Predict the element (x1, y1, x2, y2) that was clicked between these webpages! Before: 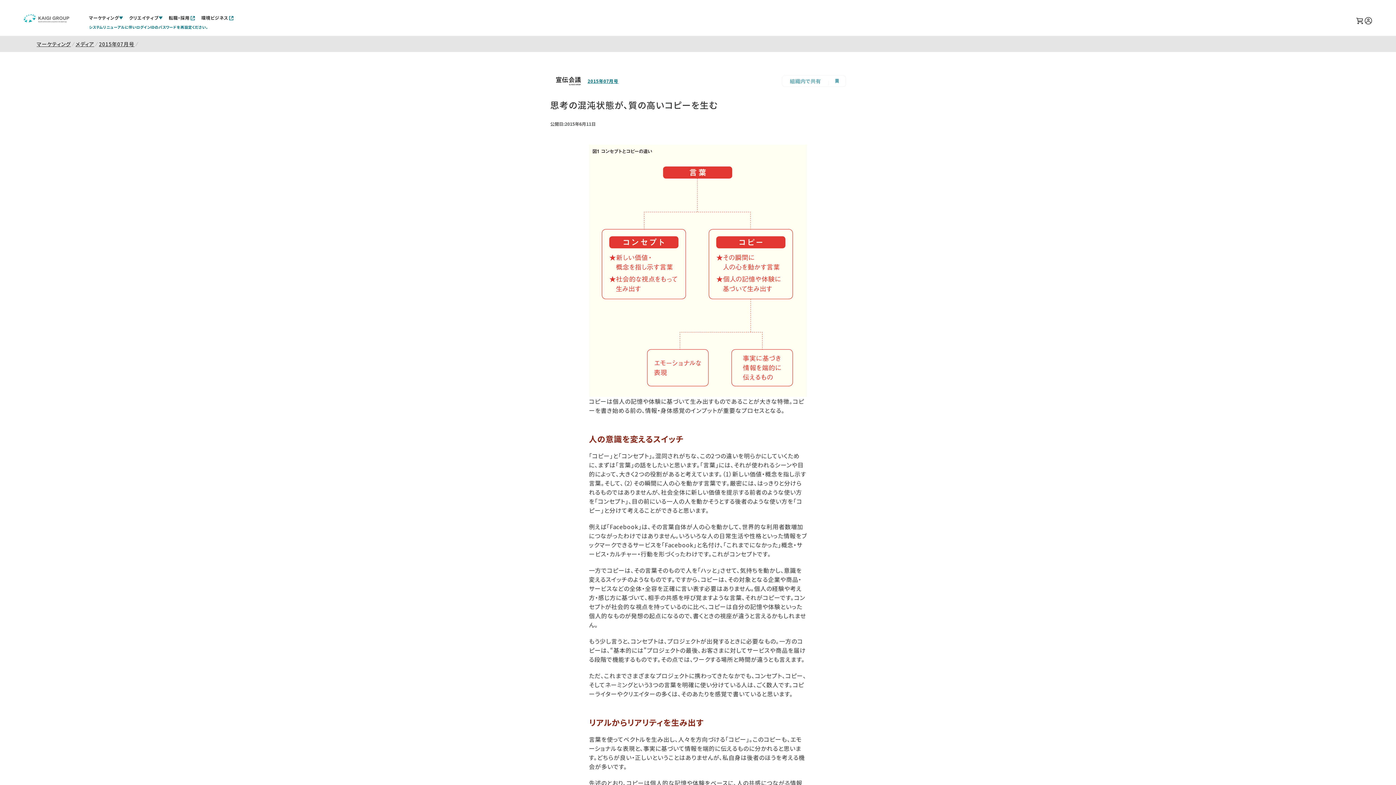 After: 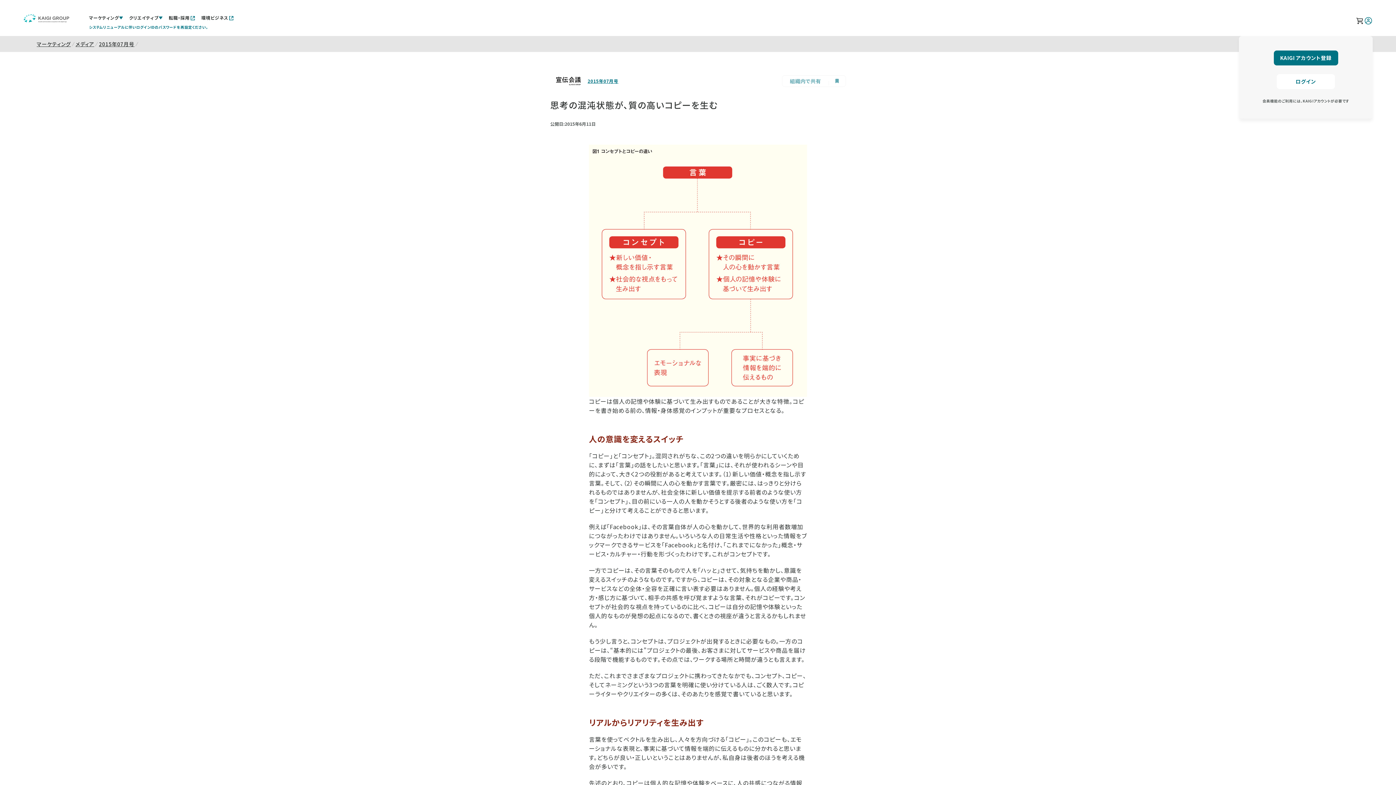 Action: bbox: (1364, 16, 1373, 25)